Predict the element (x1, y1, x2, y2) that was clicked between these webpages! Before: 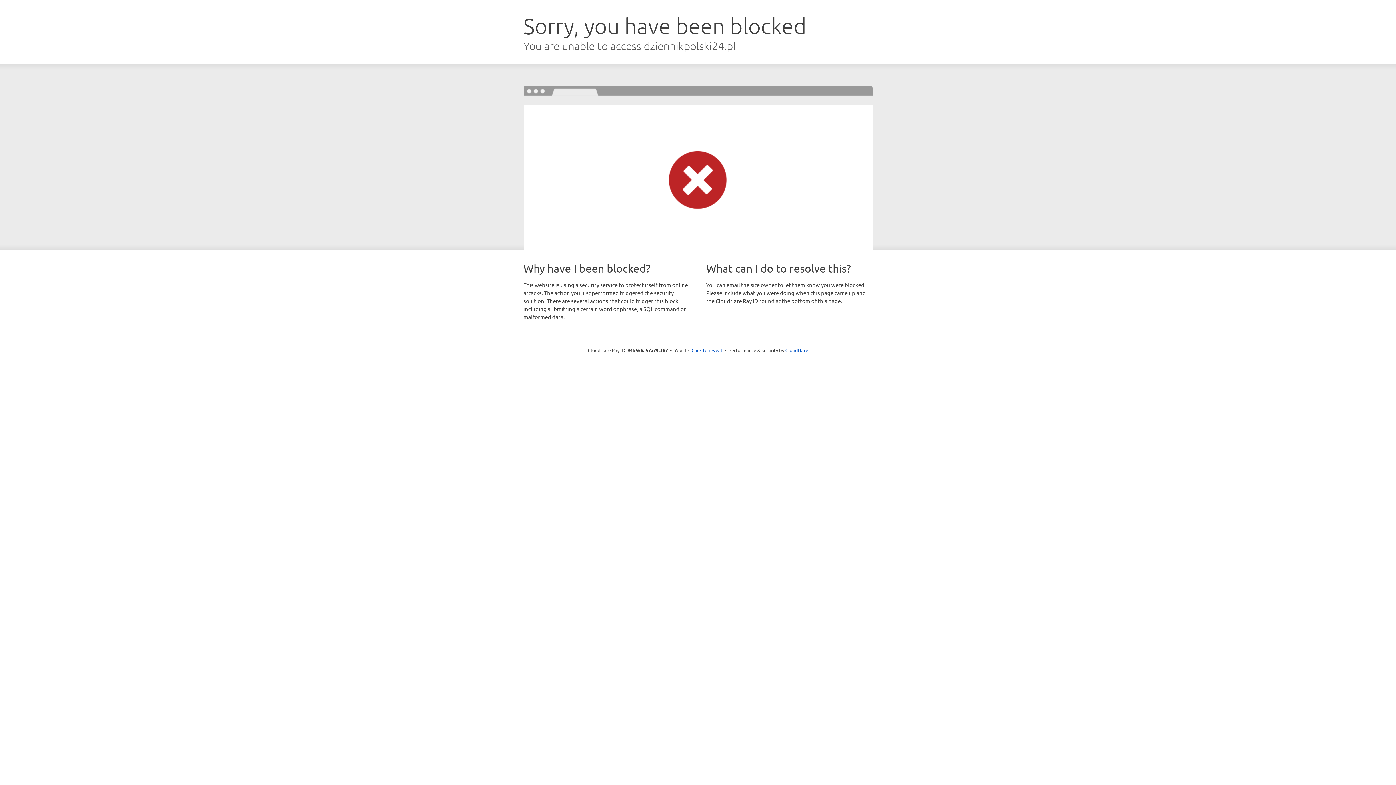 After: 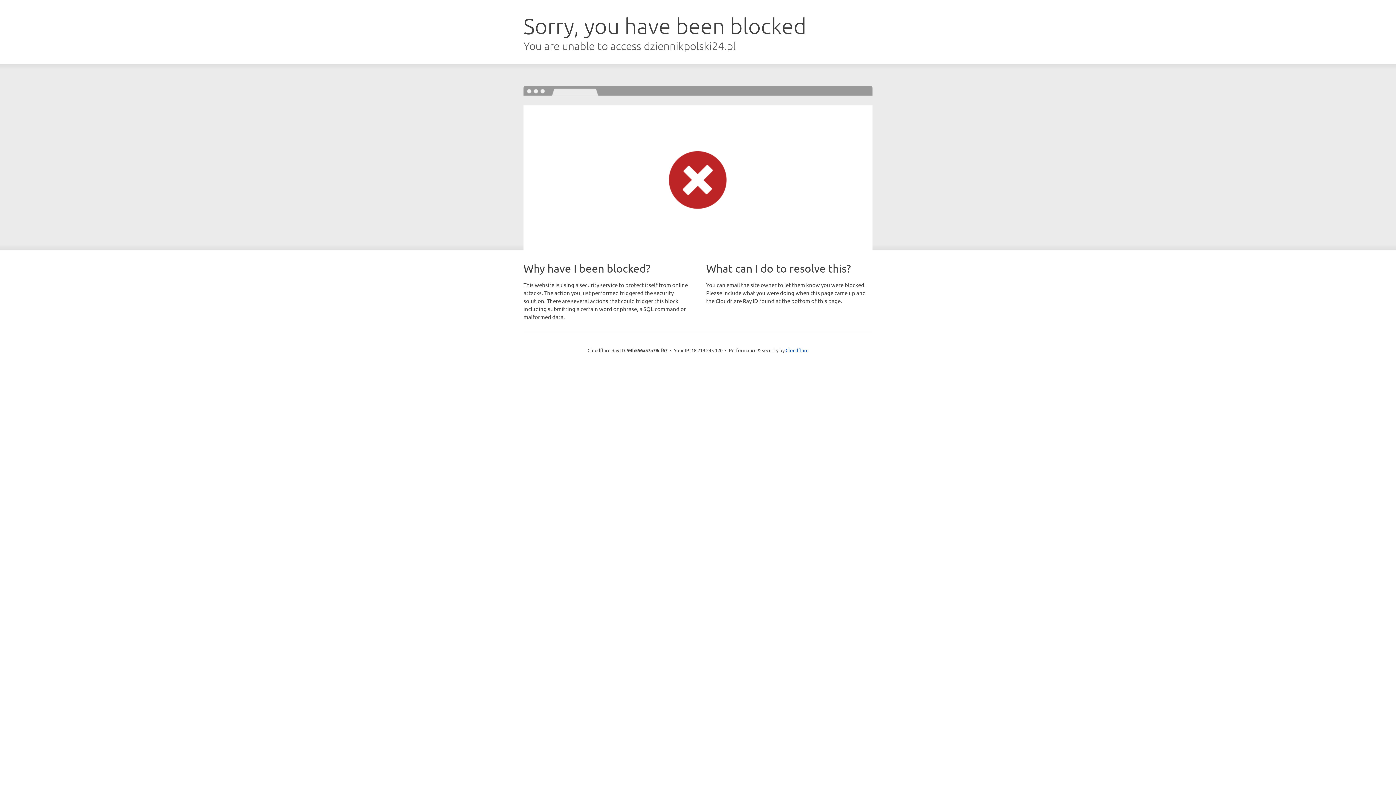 Action: label: Click to reveal bbox: (691, 346, 722, 353)